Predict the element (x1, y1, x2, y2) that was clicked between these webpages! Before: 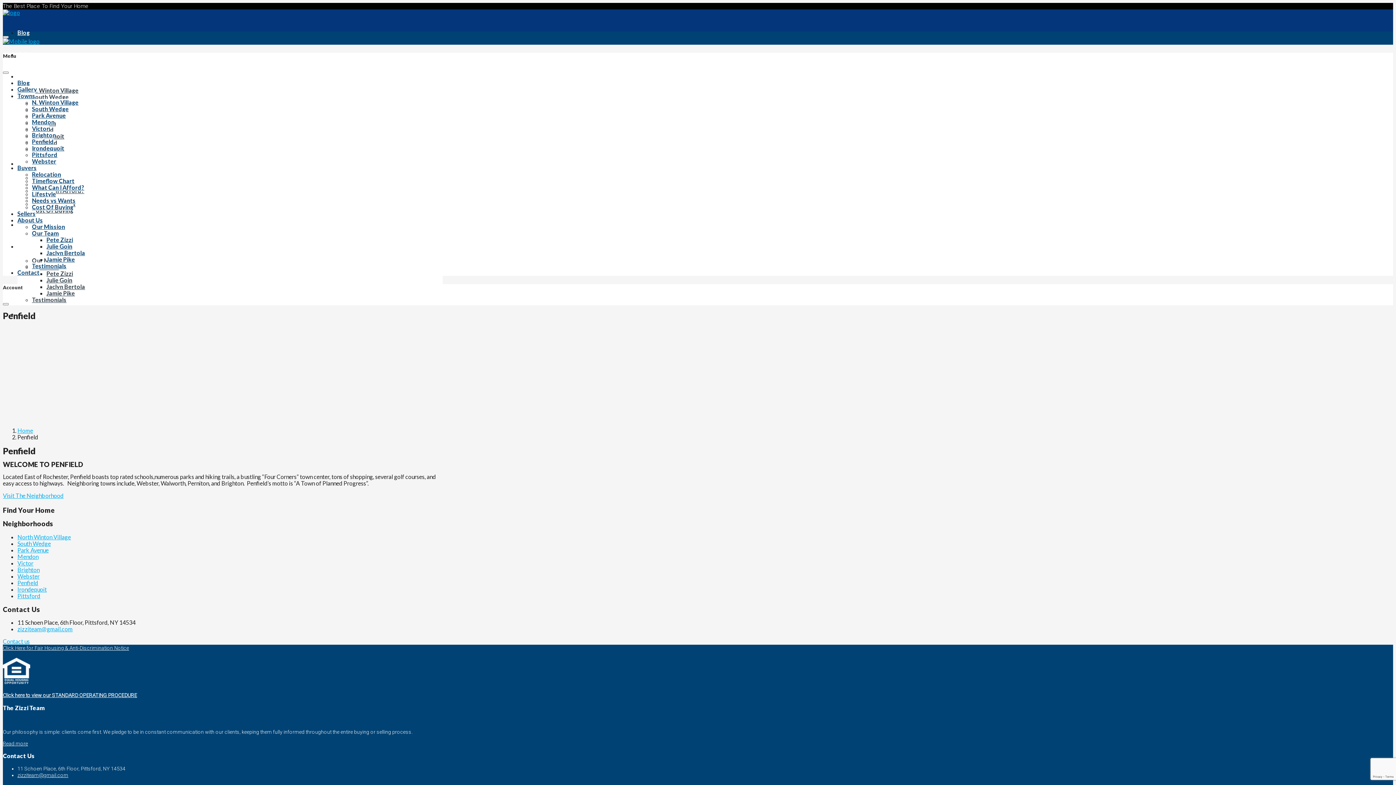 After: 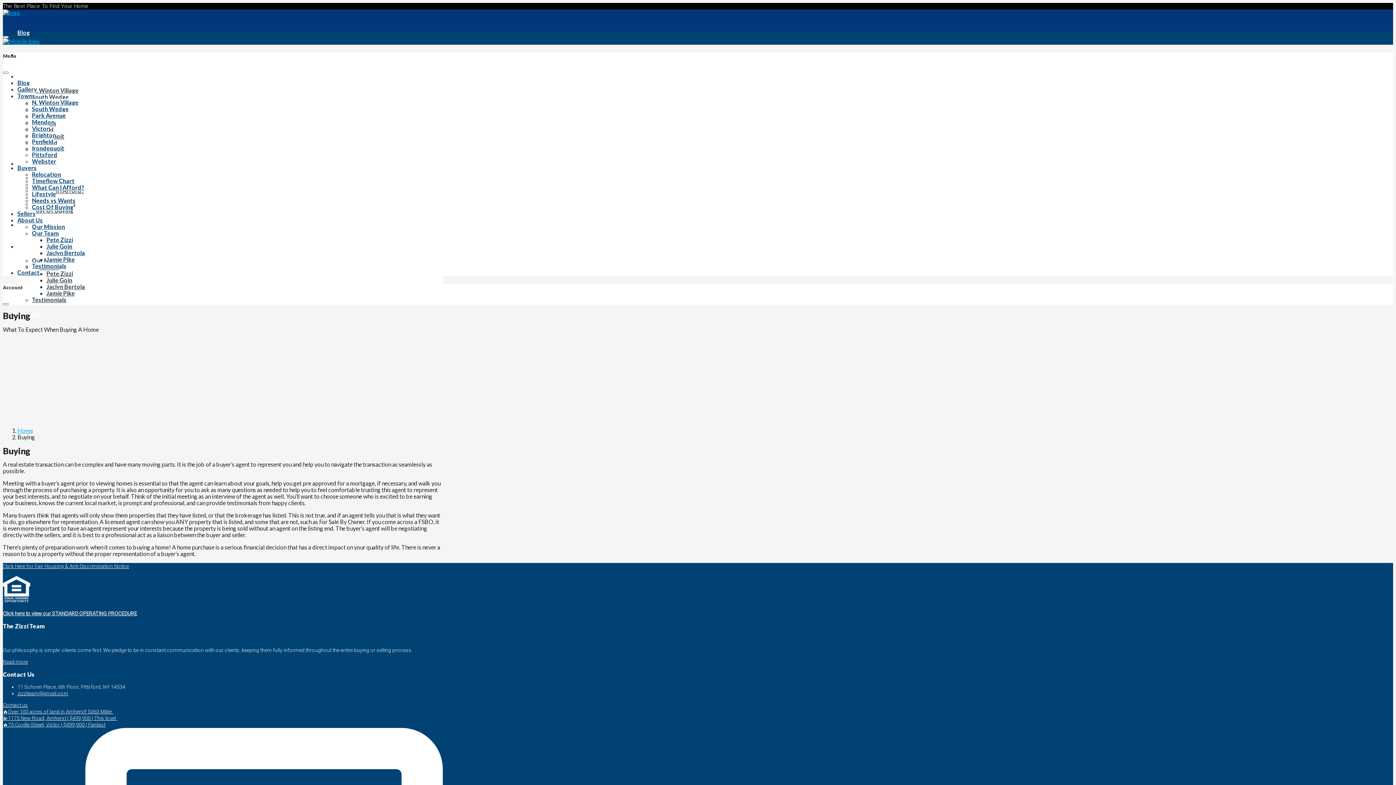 Action: label: Buyers bbox: (17, 164, 36, 171)